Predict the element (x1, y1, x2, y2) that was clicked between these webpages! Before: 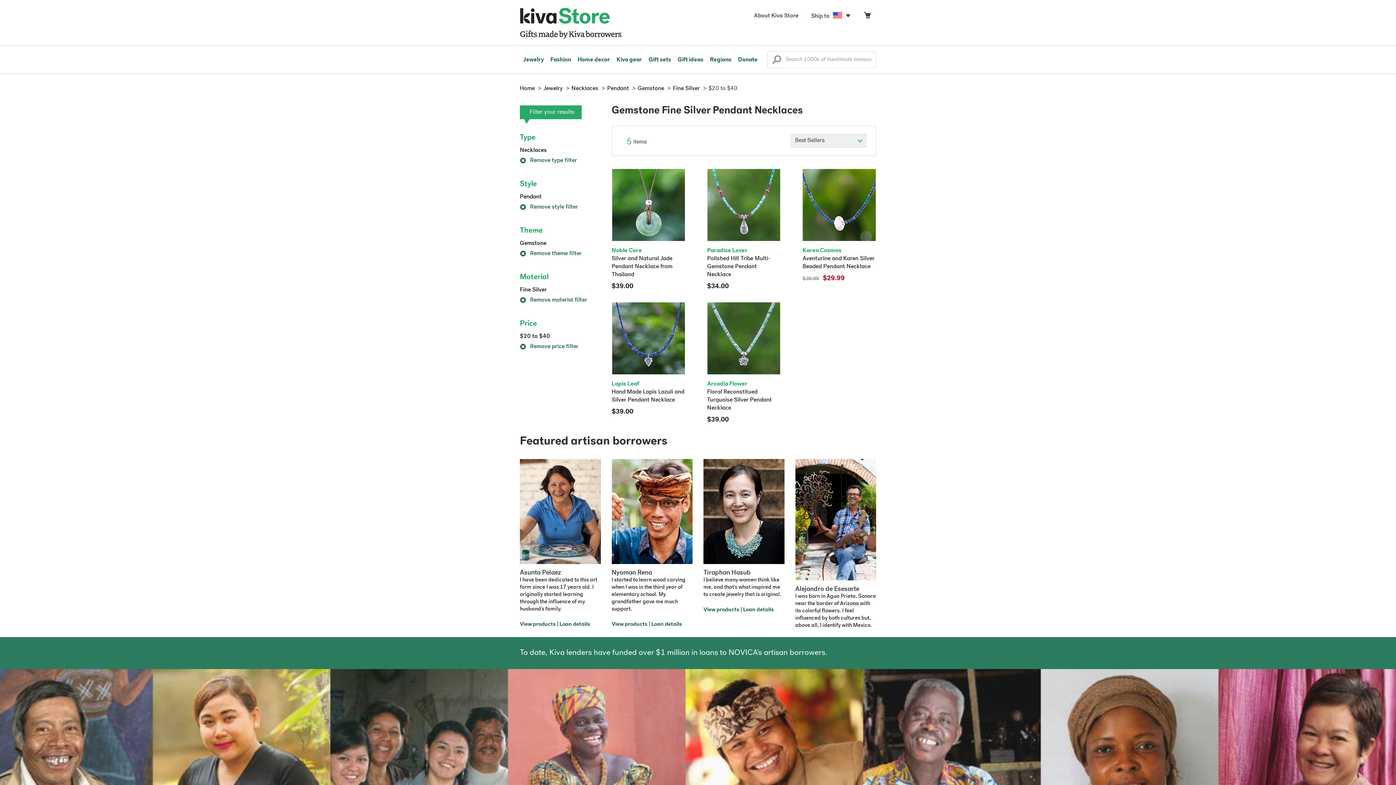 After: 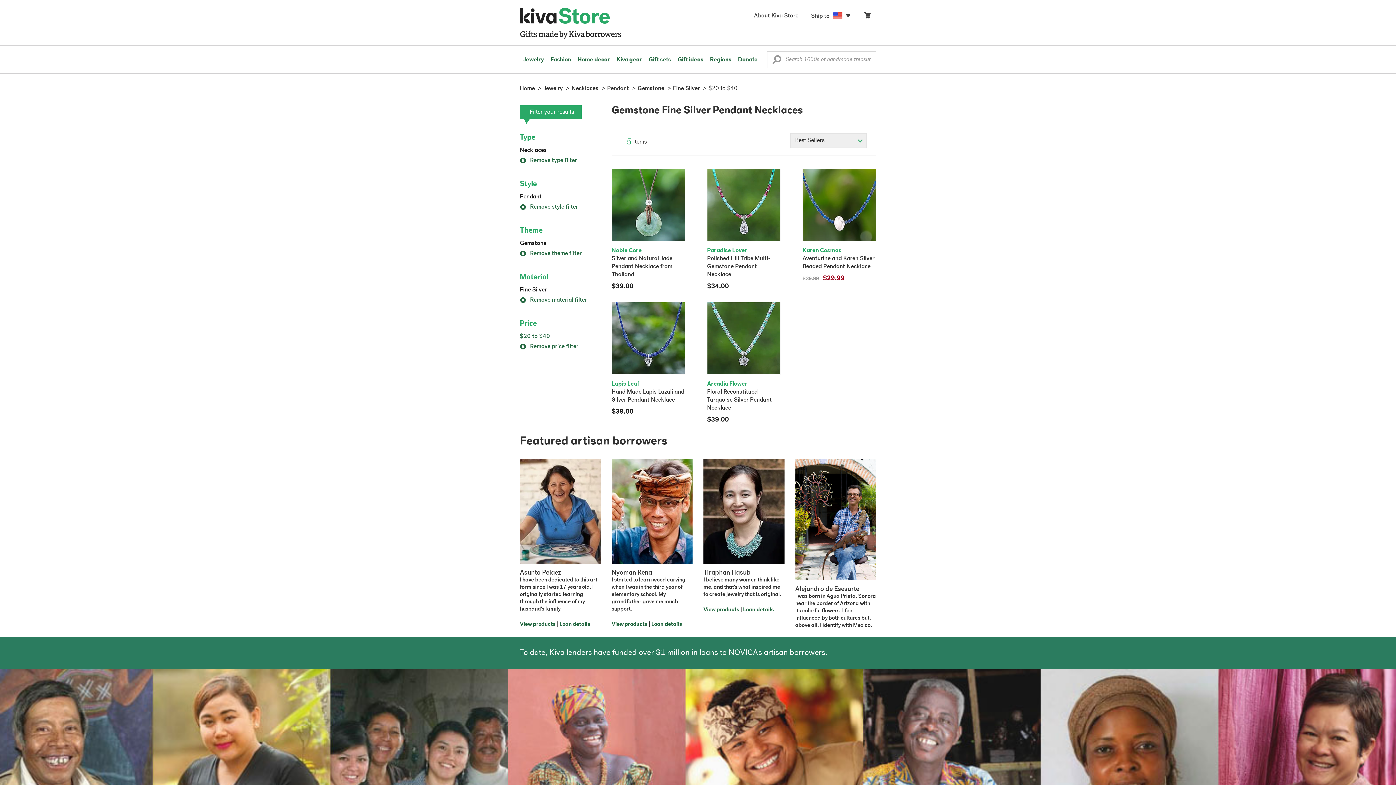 Action: bbox: (520, 333, 550, 339) label: $20 to $40